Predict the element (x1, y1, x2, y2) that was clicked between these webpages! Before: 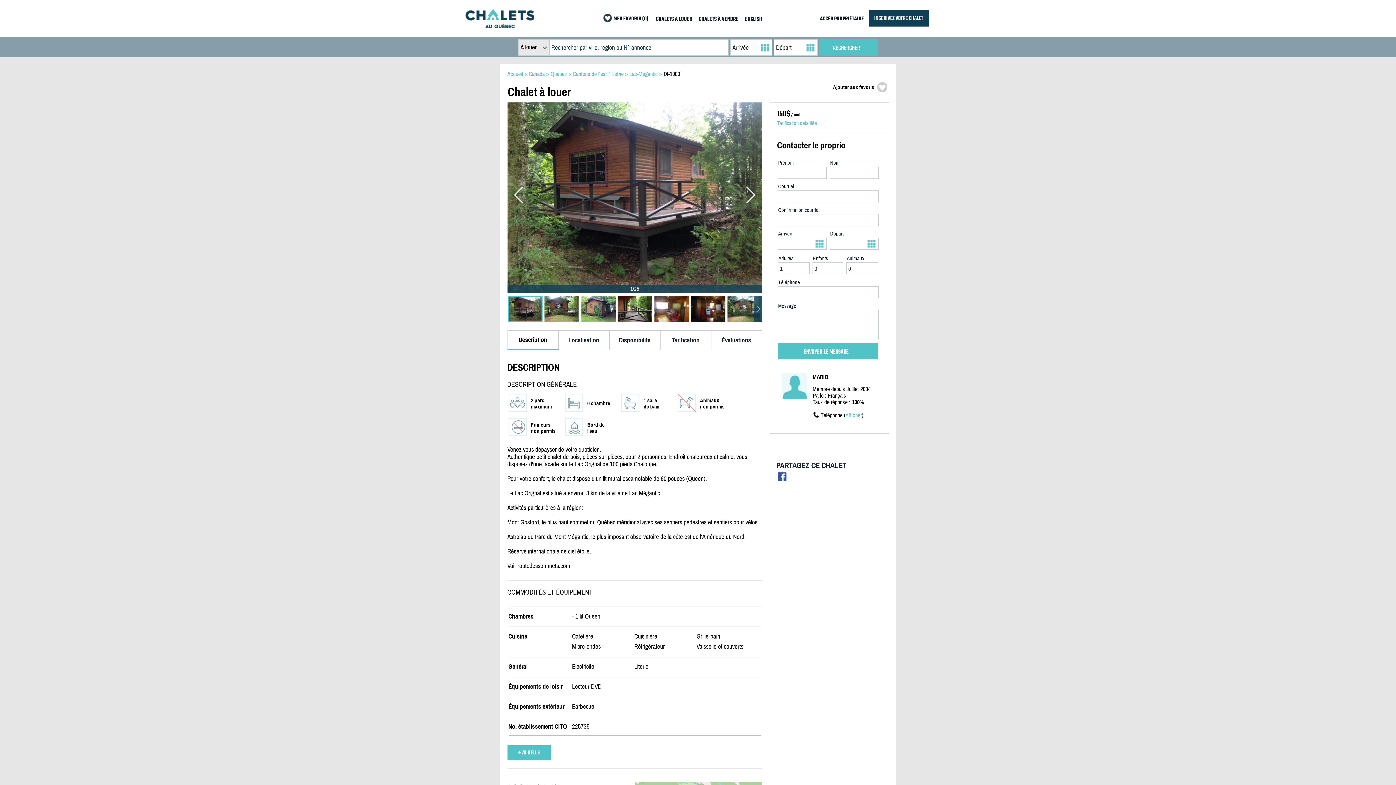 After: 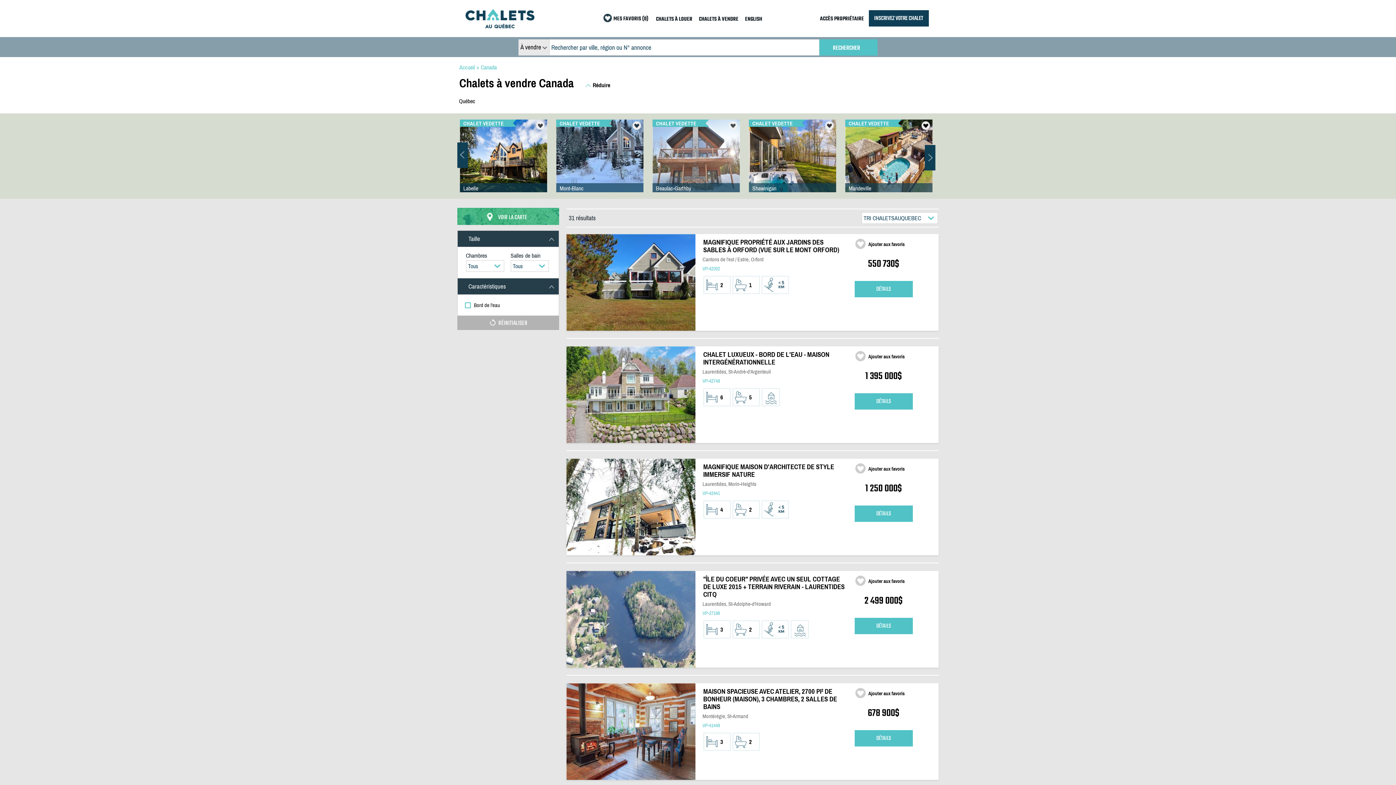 Action: bbox: (699, 15, 738, 23) label: CHALETS À VENDRE